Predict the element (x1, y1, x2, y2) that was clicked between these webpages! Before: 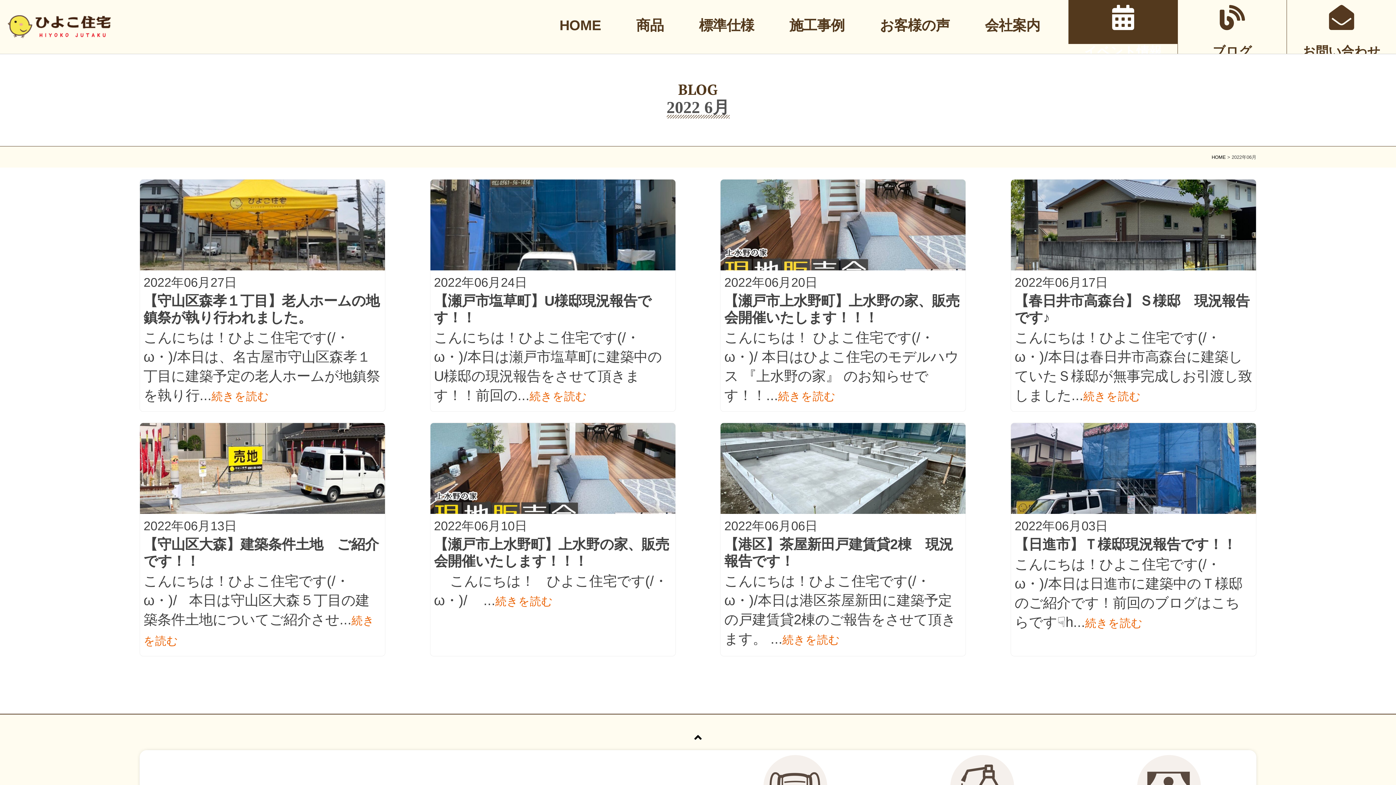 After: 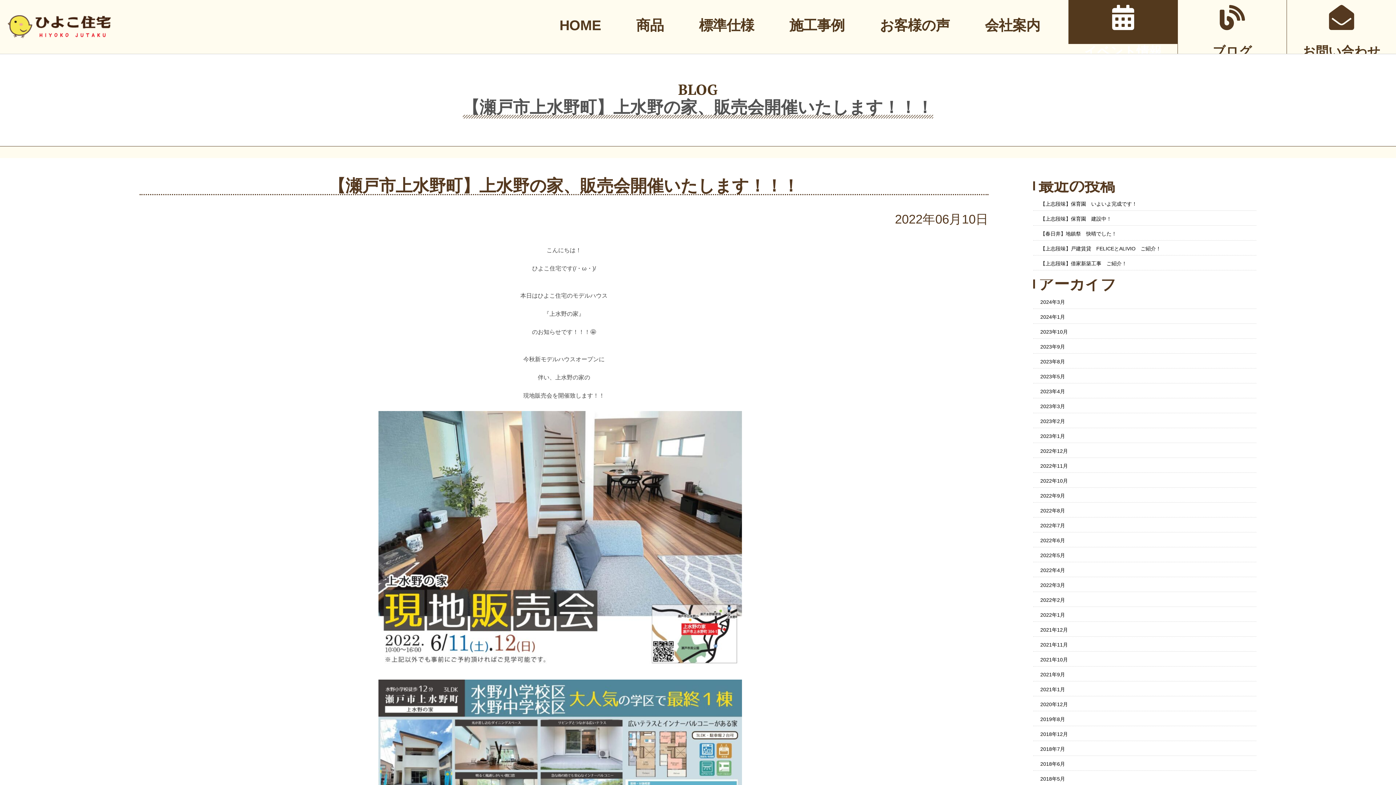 Action: bbox: (430, 423, 675, 656)